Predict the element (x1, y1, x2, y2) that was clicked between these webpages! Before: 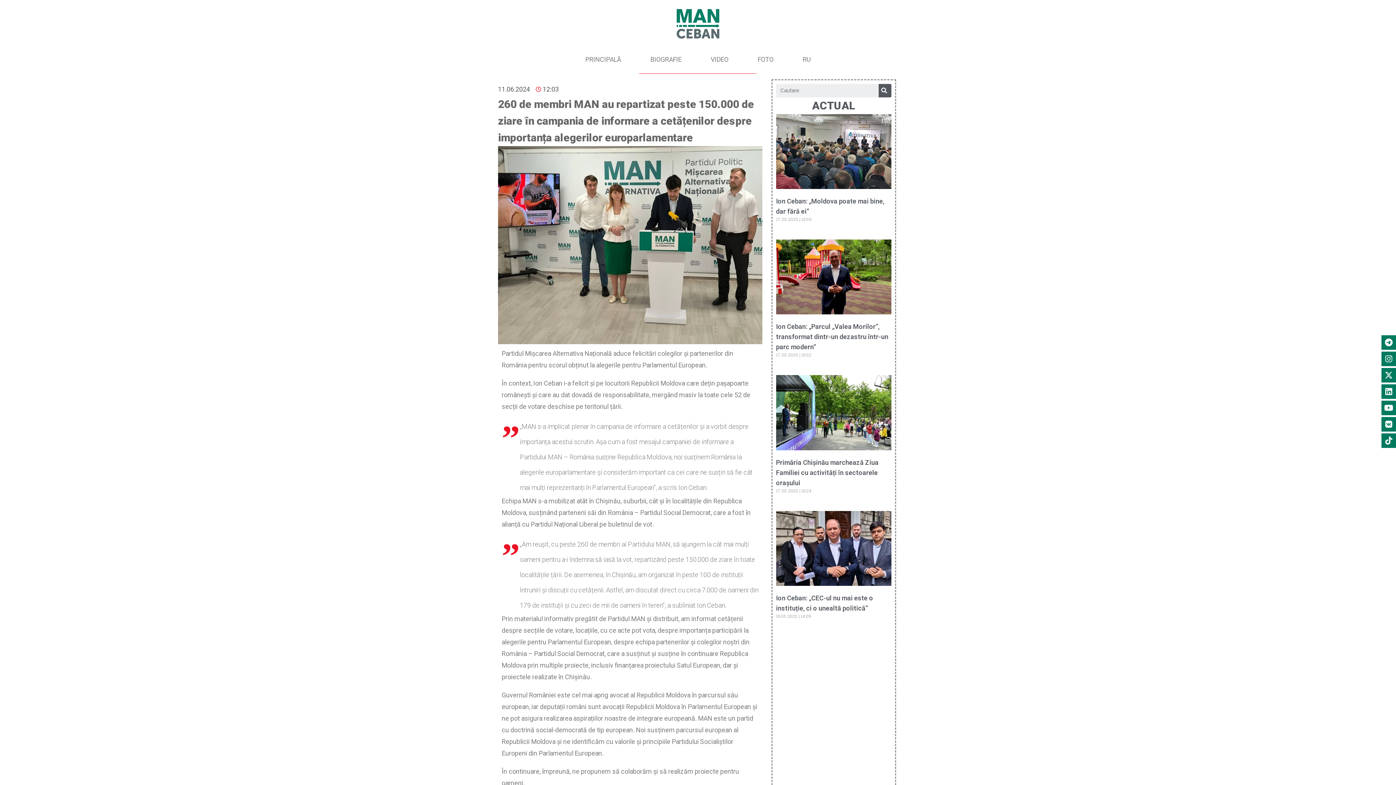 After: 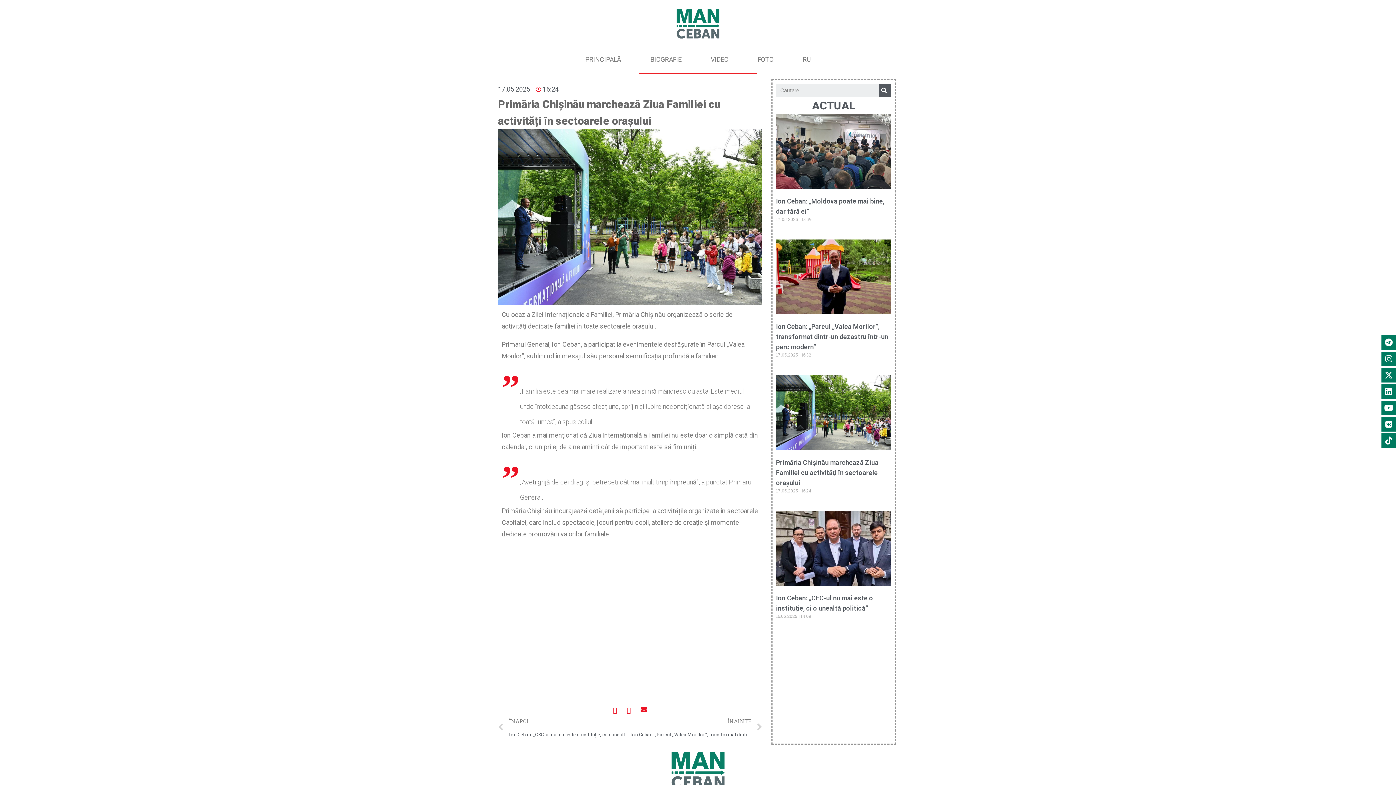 Action: label: Primăria Chișinău marchează Ziua Familiei cu activități în sectoarele orașului bbox: (776, 458, 878, 486)